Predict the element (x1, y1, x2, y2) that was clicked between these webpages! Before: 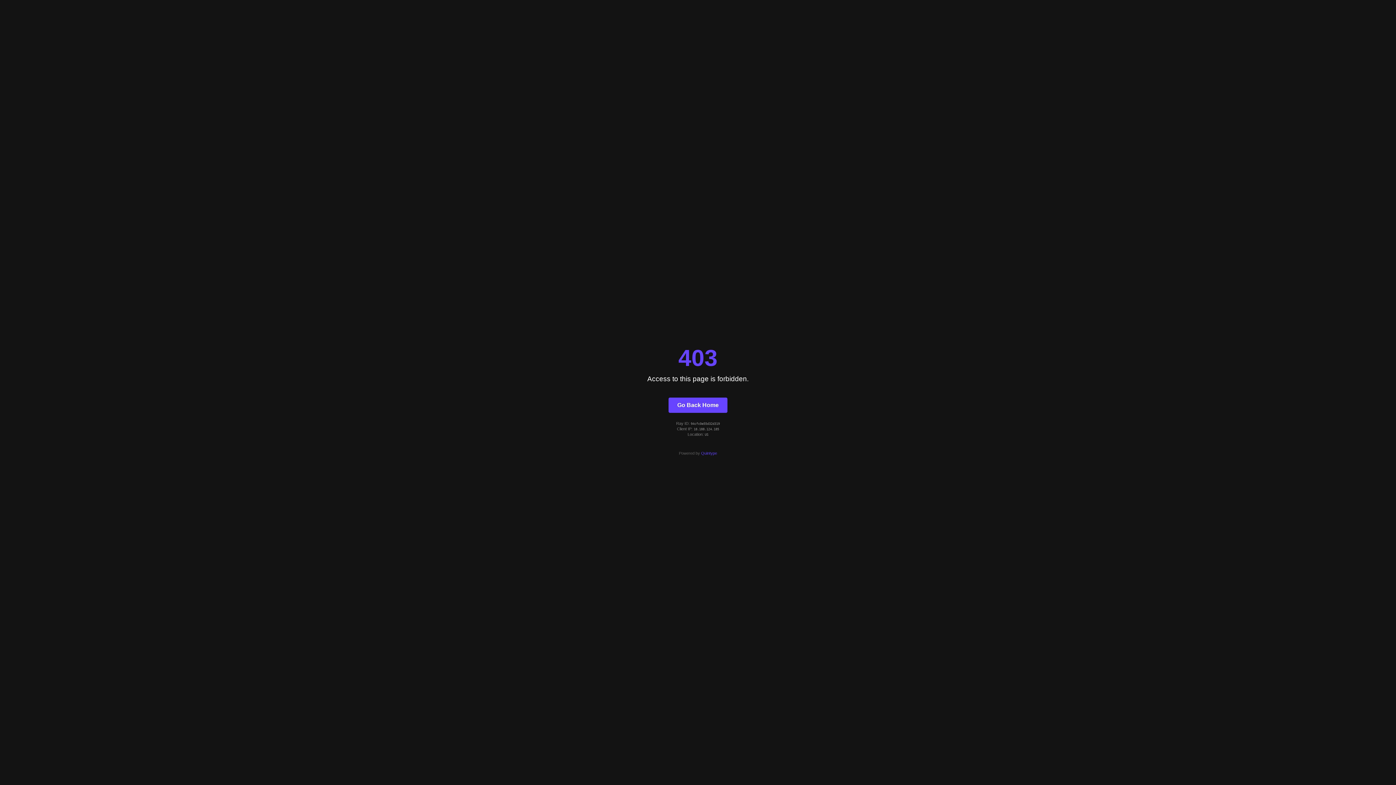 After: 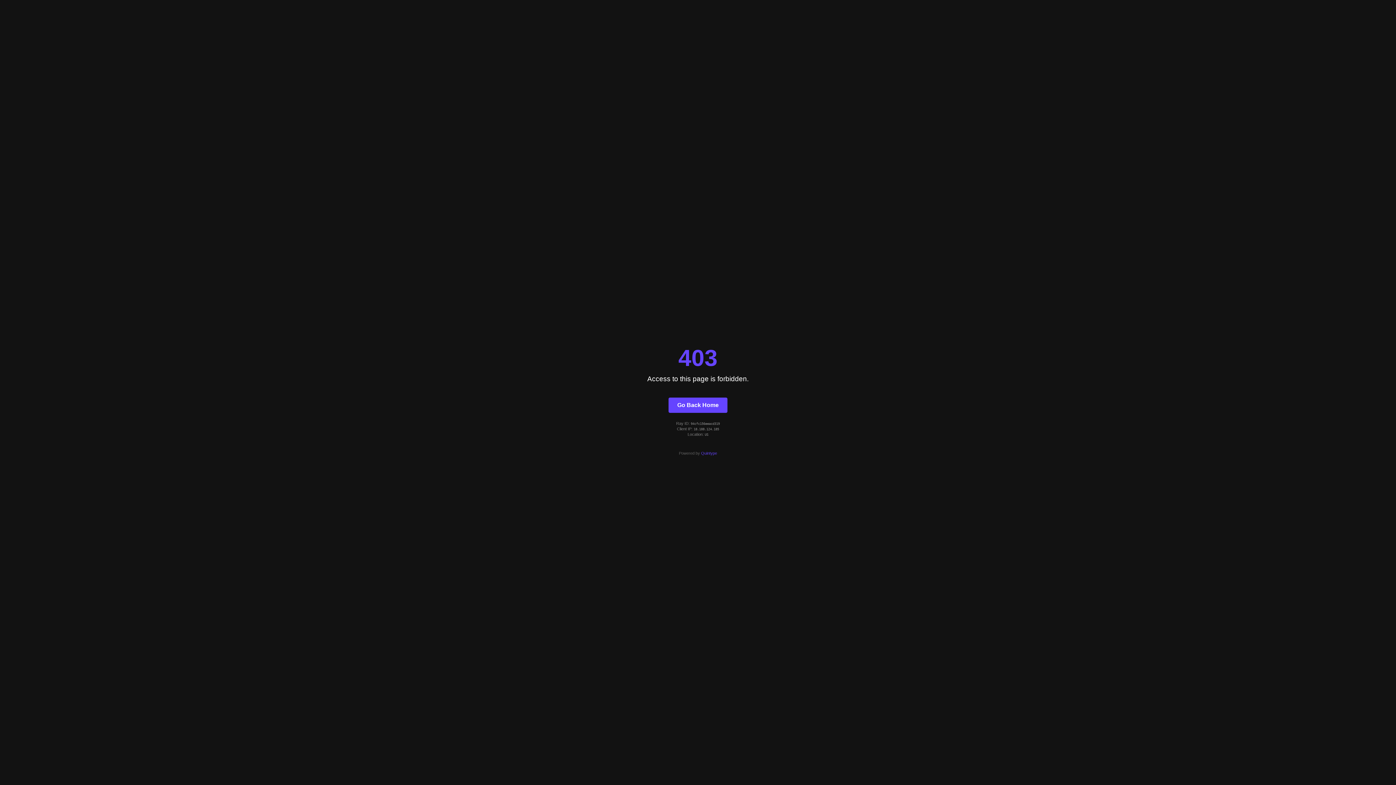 Action: bbox: (668, 397, 727, 412) label: Go Back Home